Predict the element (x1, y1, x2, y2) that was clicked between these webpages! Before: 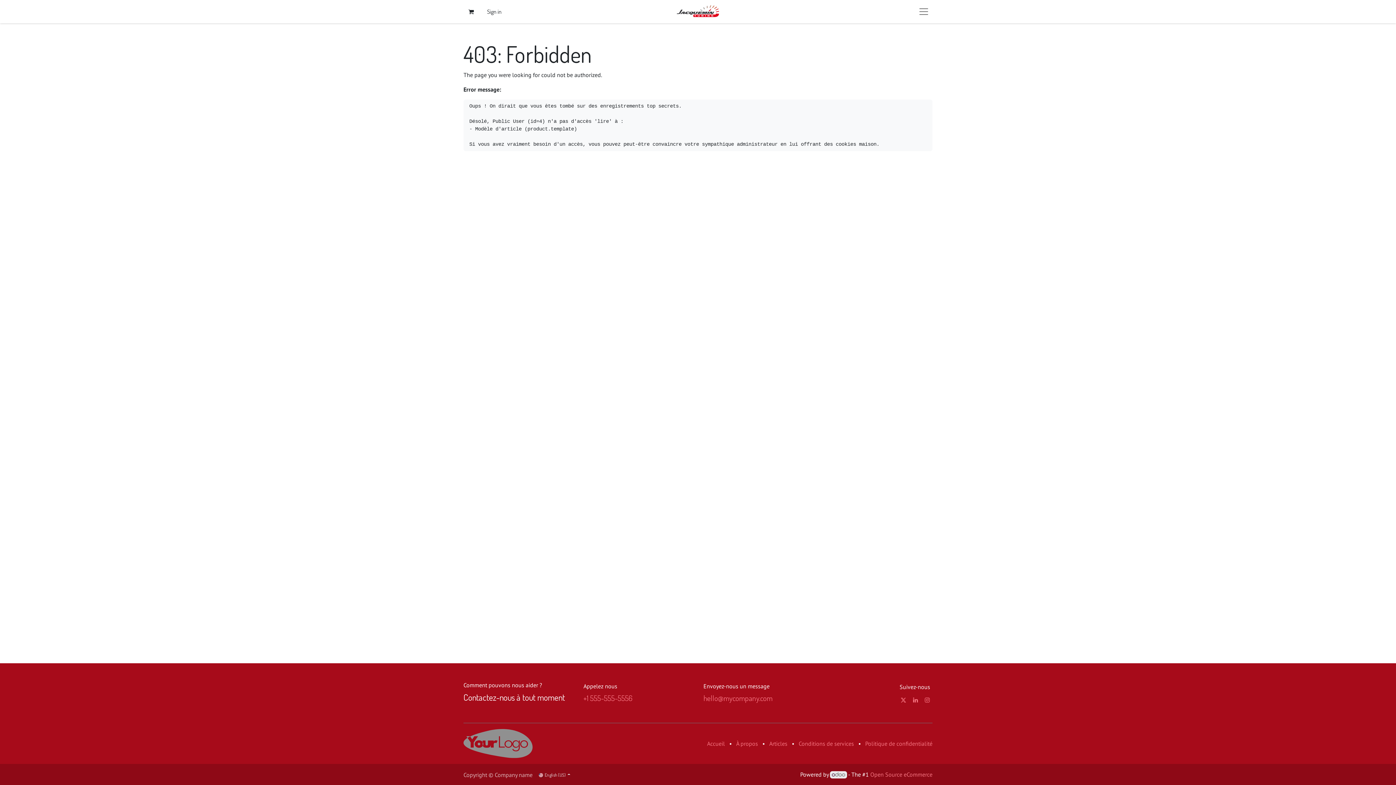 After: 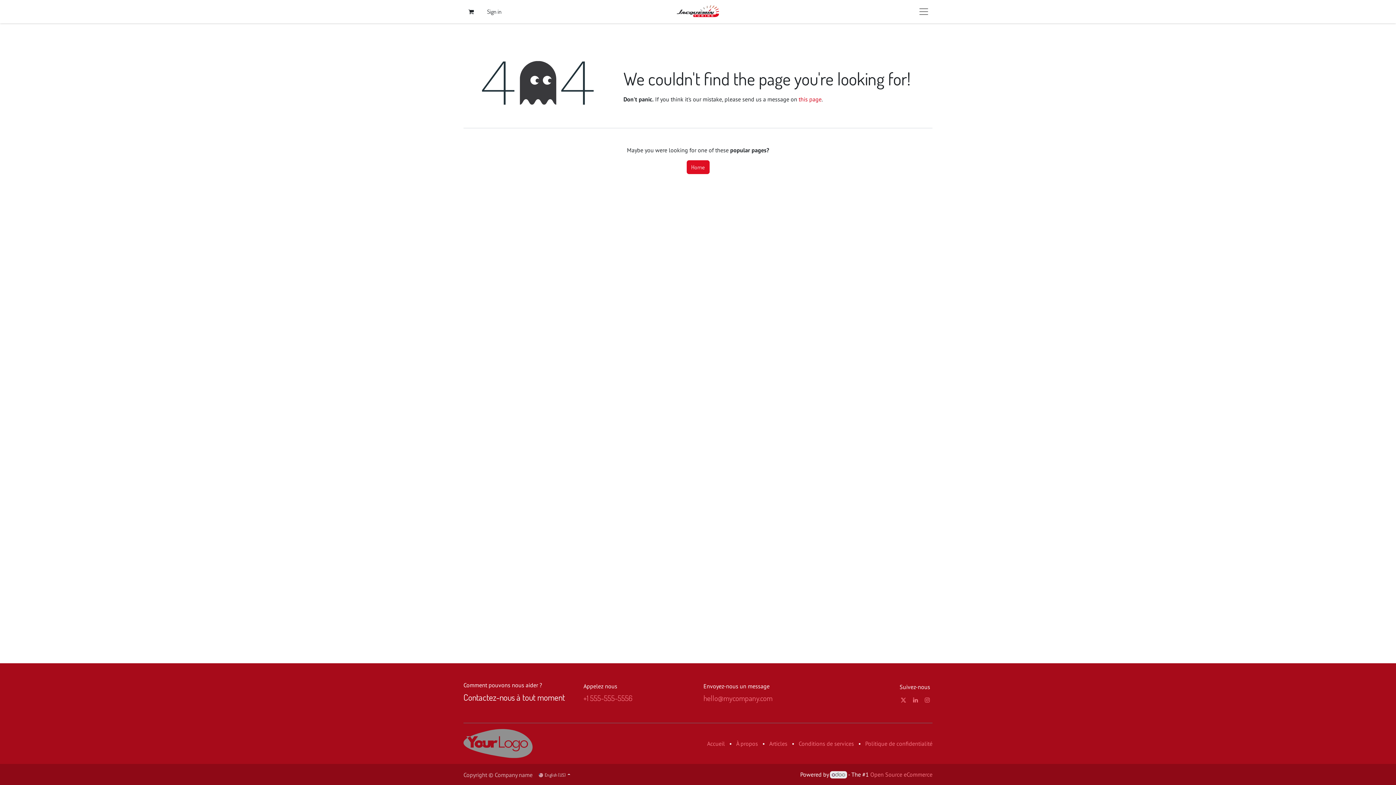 Action: bbox: (865, 740, 932, 747) label: Politique de confidentialité